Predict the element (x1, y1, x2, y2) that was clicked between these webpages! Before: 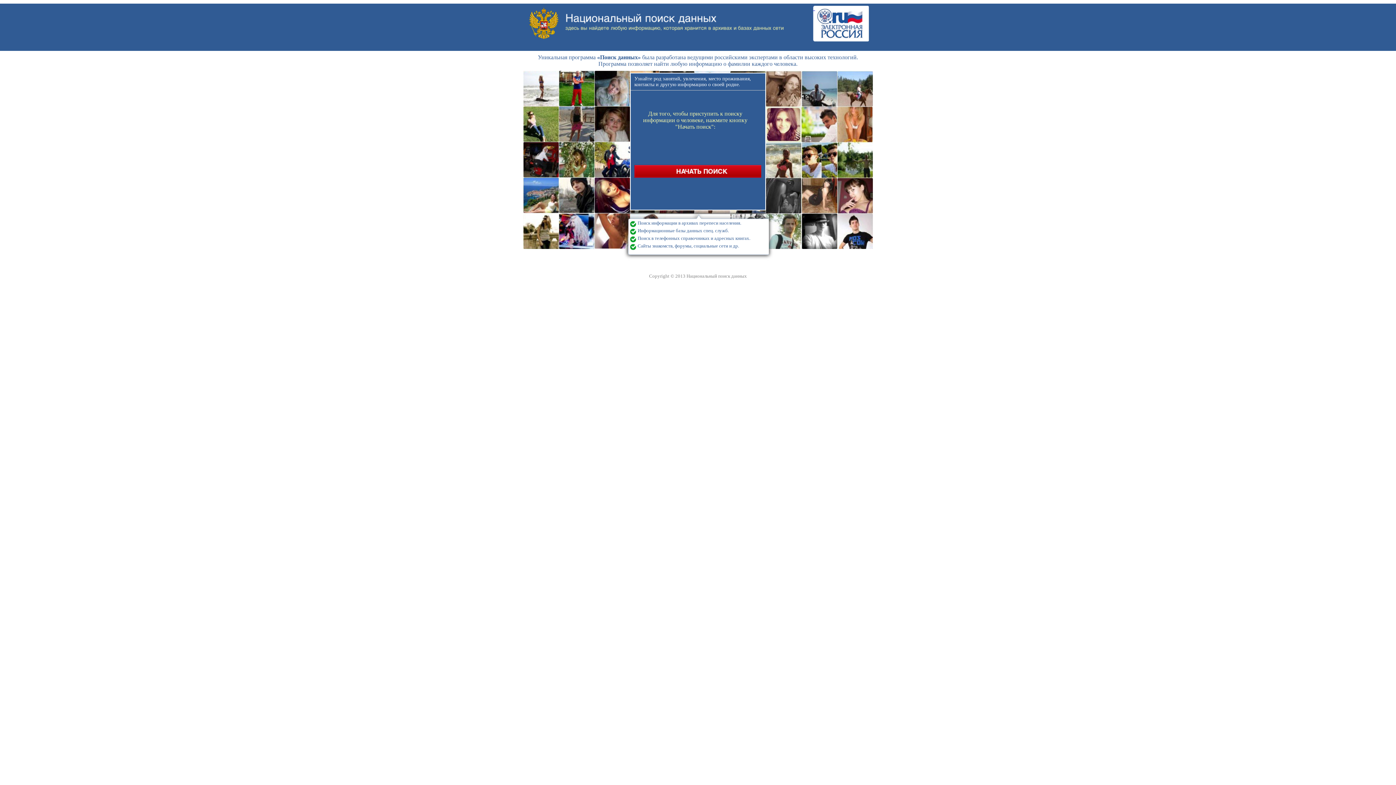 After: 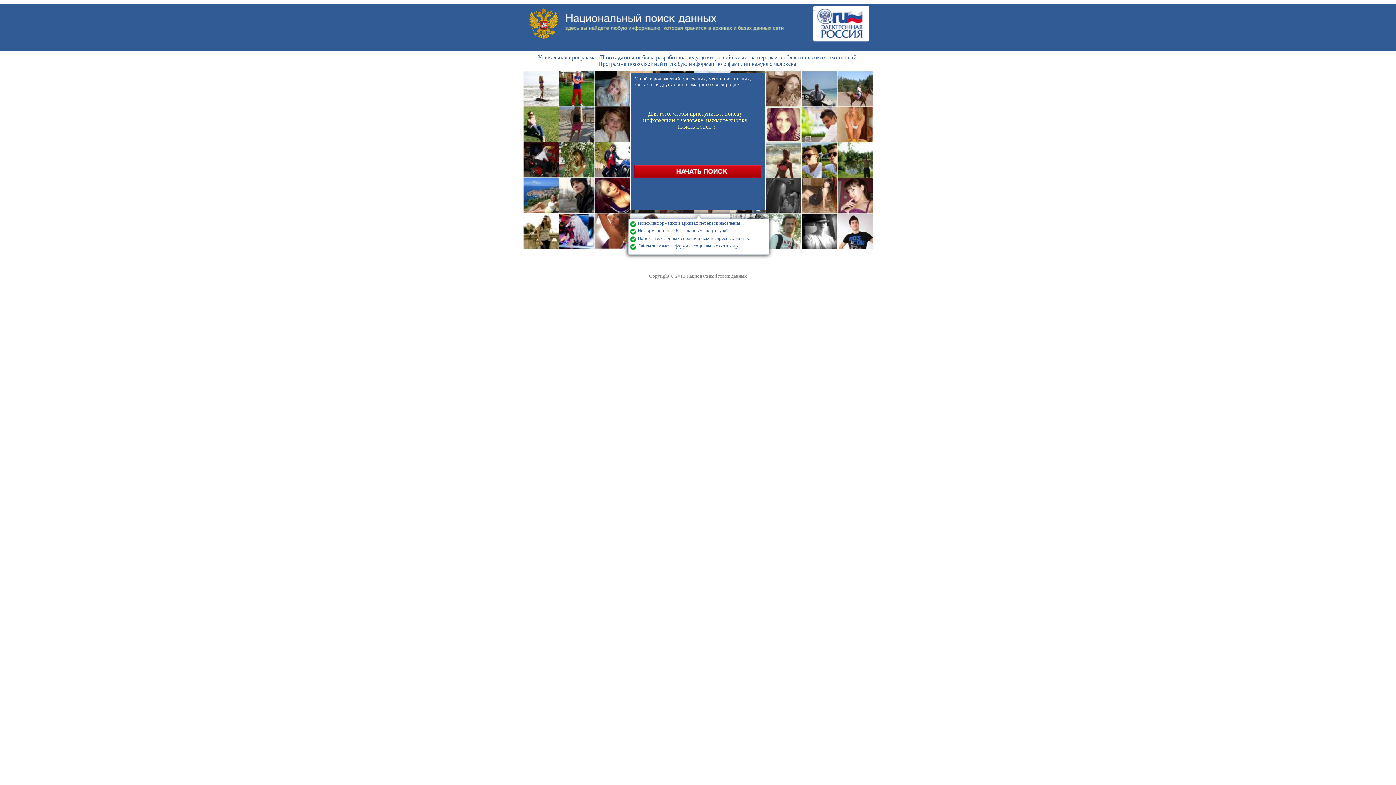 Action: bbox: (526, 45, 871, 52)